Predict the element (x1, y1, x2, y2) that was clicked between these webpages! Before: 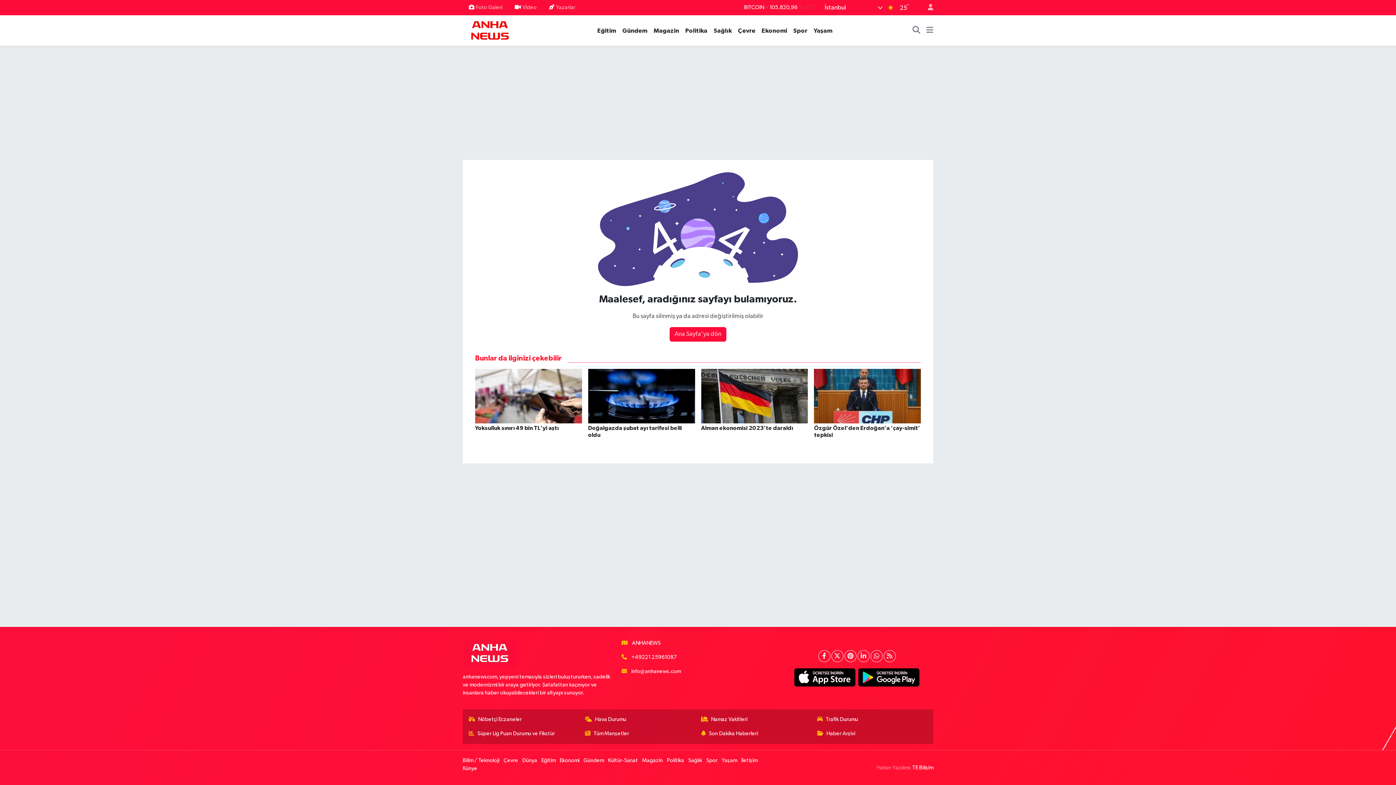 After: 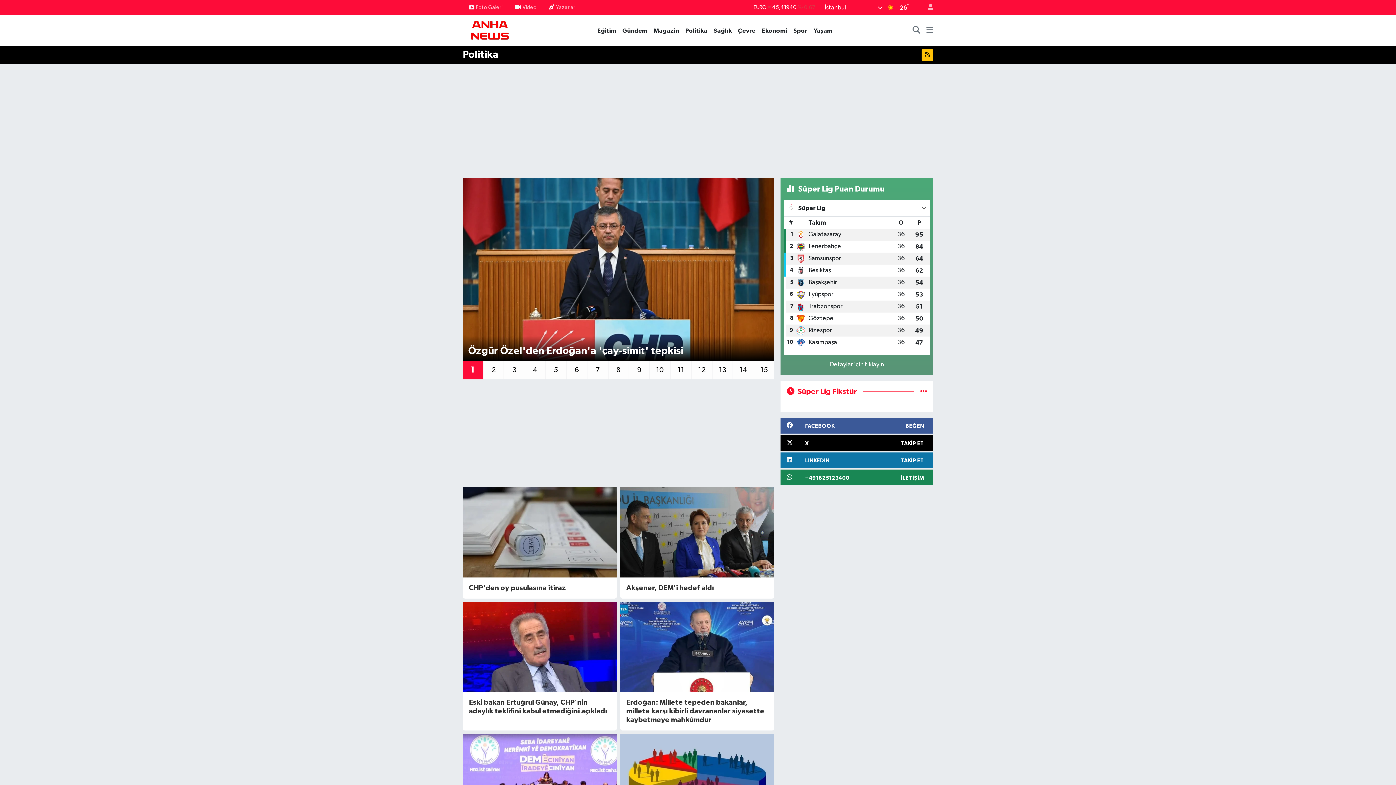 Action: label: Politika bbox: (682, 26, 710, 35)